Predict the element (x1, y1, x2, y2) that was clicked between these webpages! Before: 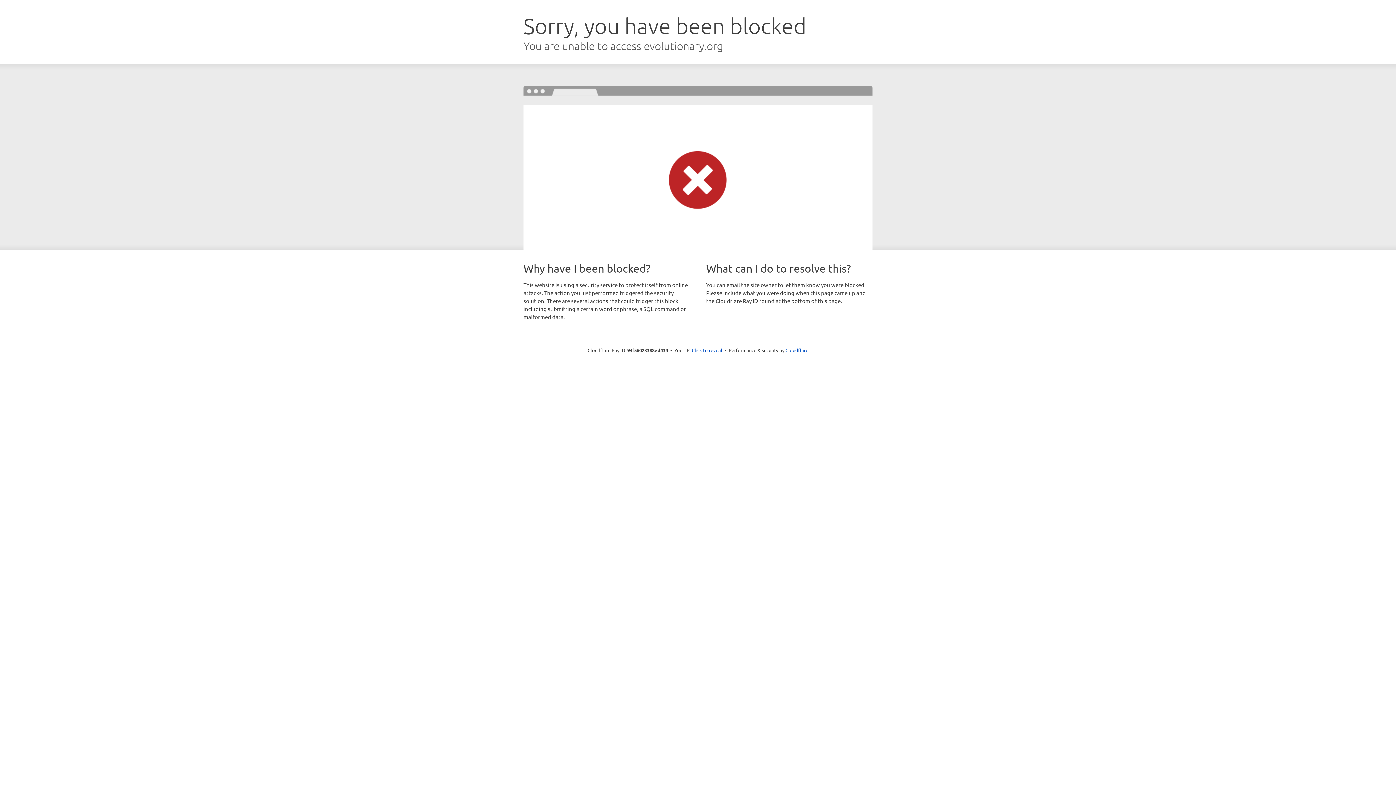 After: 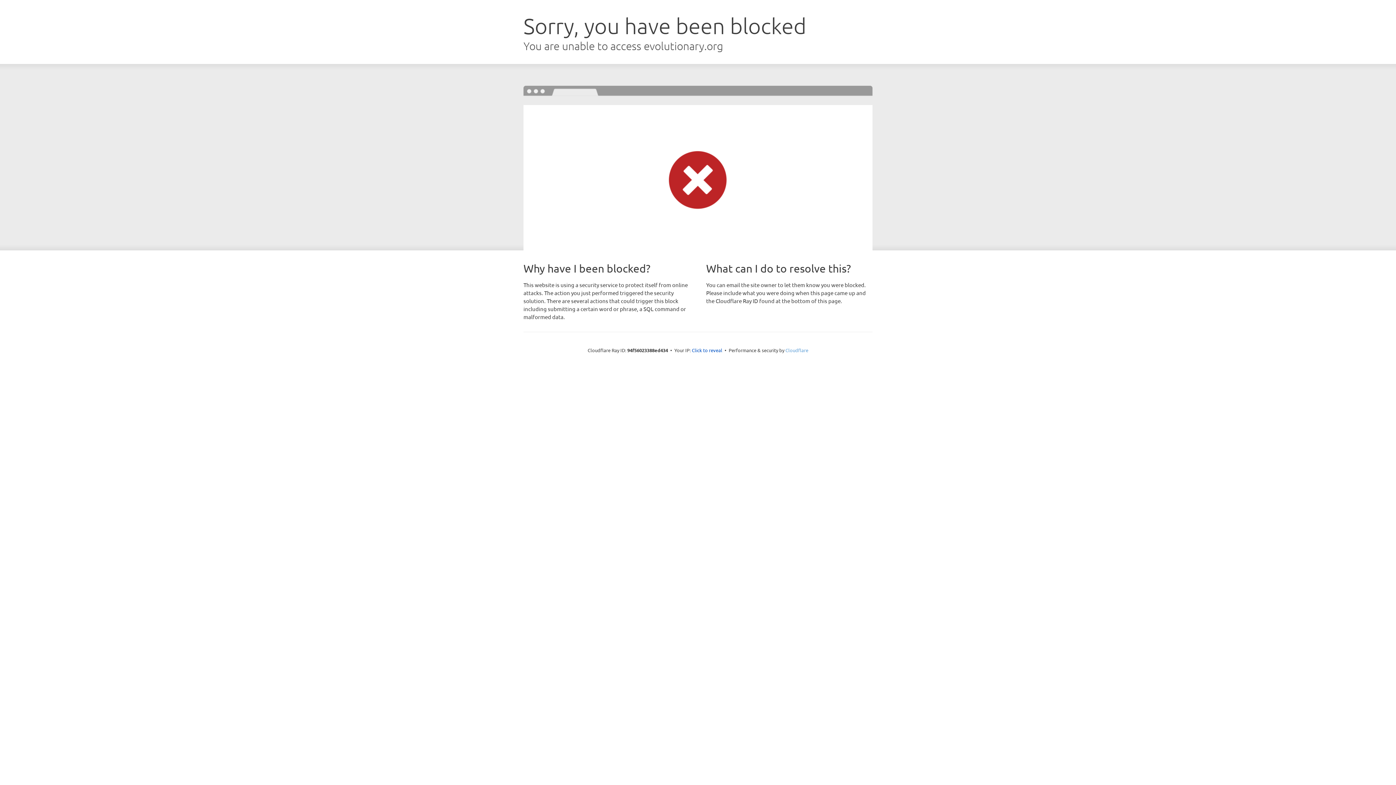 Action: label: Cloudflare bbox: (785, 347, 808, 353)